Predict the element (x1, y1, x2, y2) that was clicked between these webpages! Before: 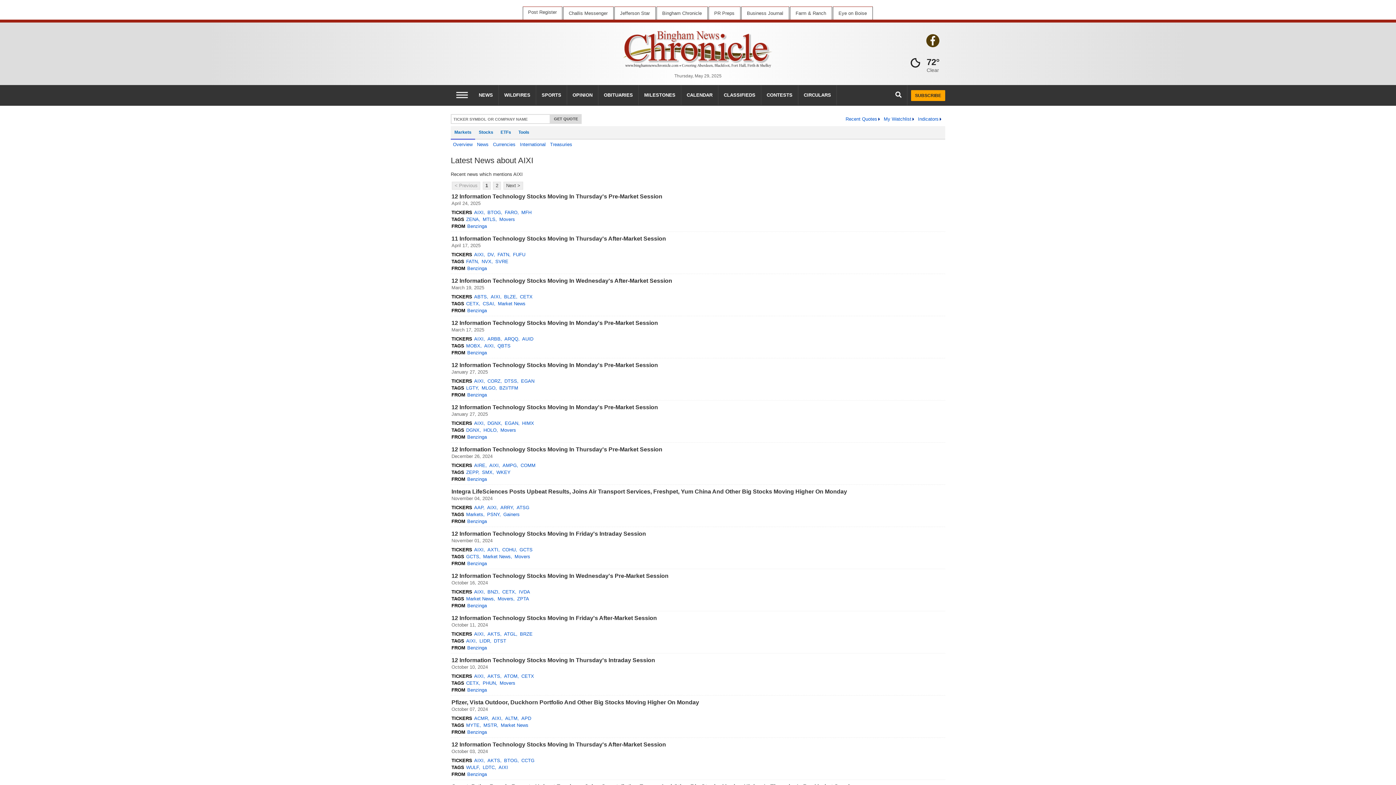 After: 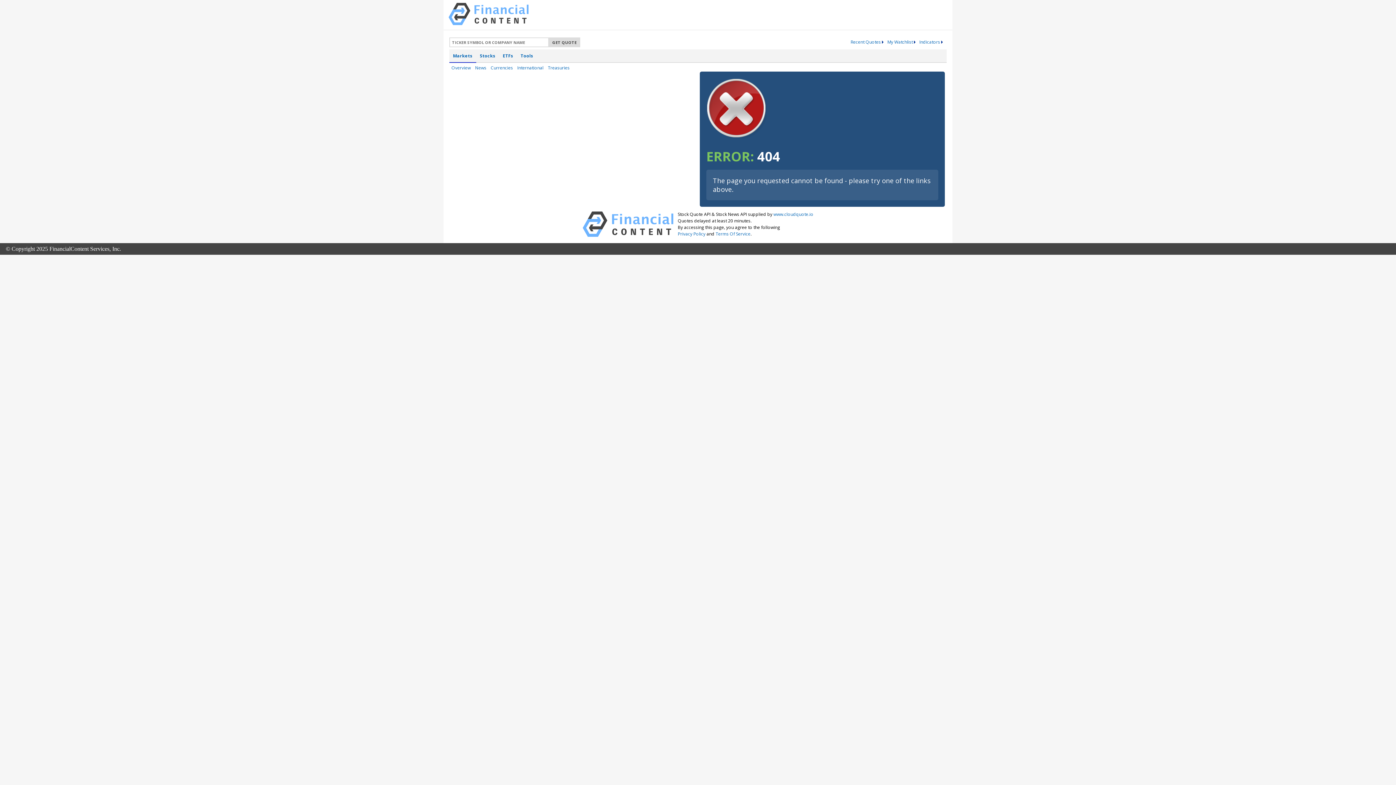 Action: label: WILDFIRES bbox: (498, 85, 536, 105)